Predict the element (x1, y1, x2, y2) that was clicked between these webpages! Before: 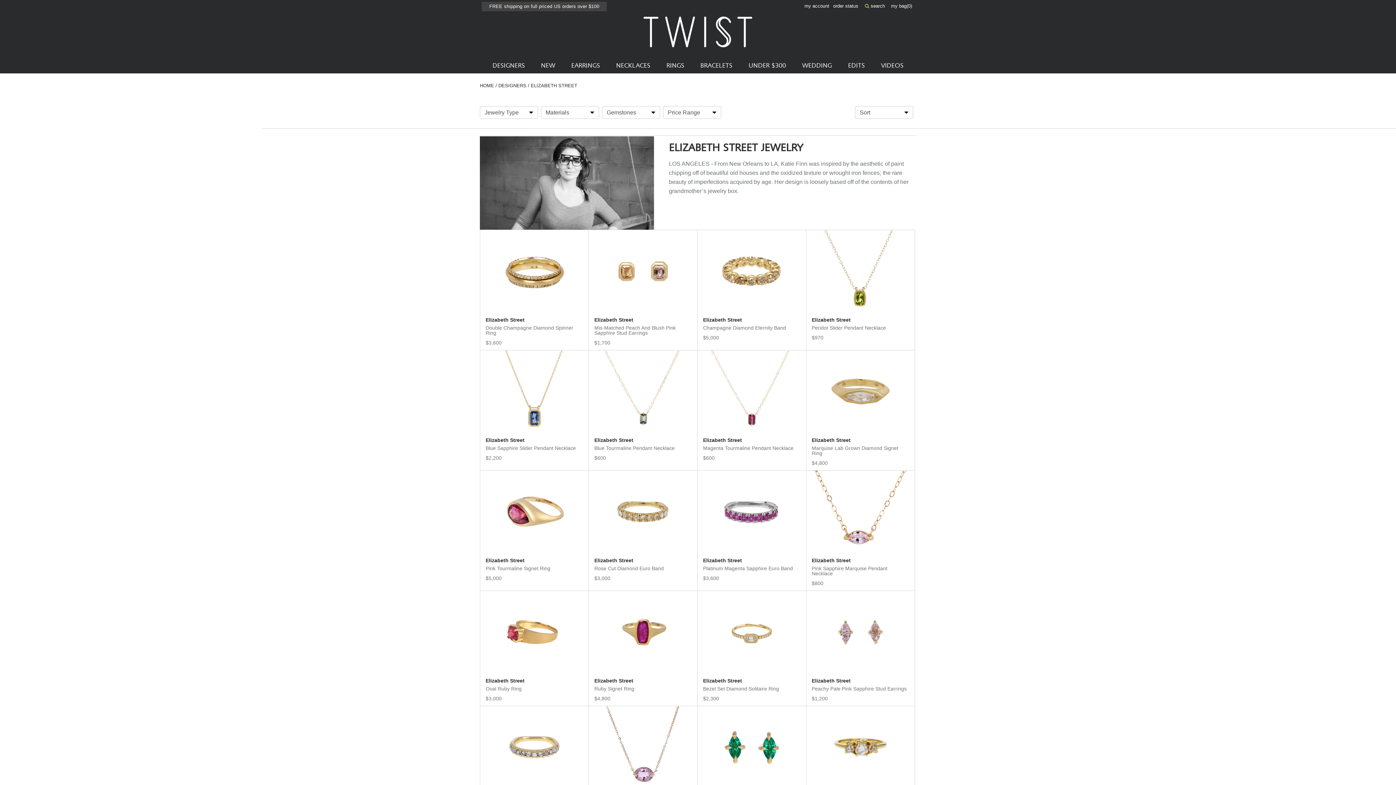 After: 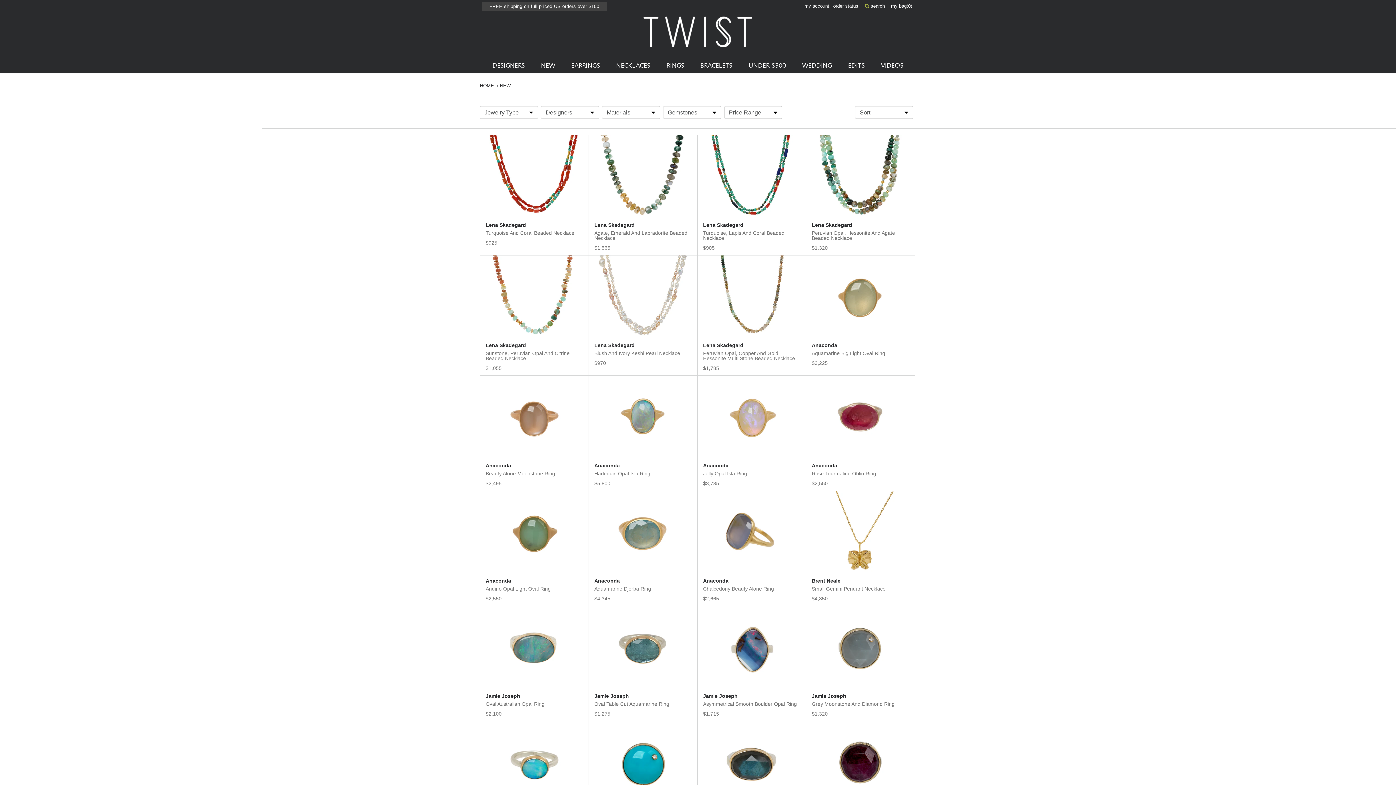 Action: label: NEW bbox: (541, 58, 555, 73)